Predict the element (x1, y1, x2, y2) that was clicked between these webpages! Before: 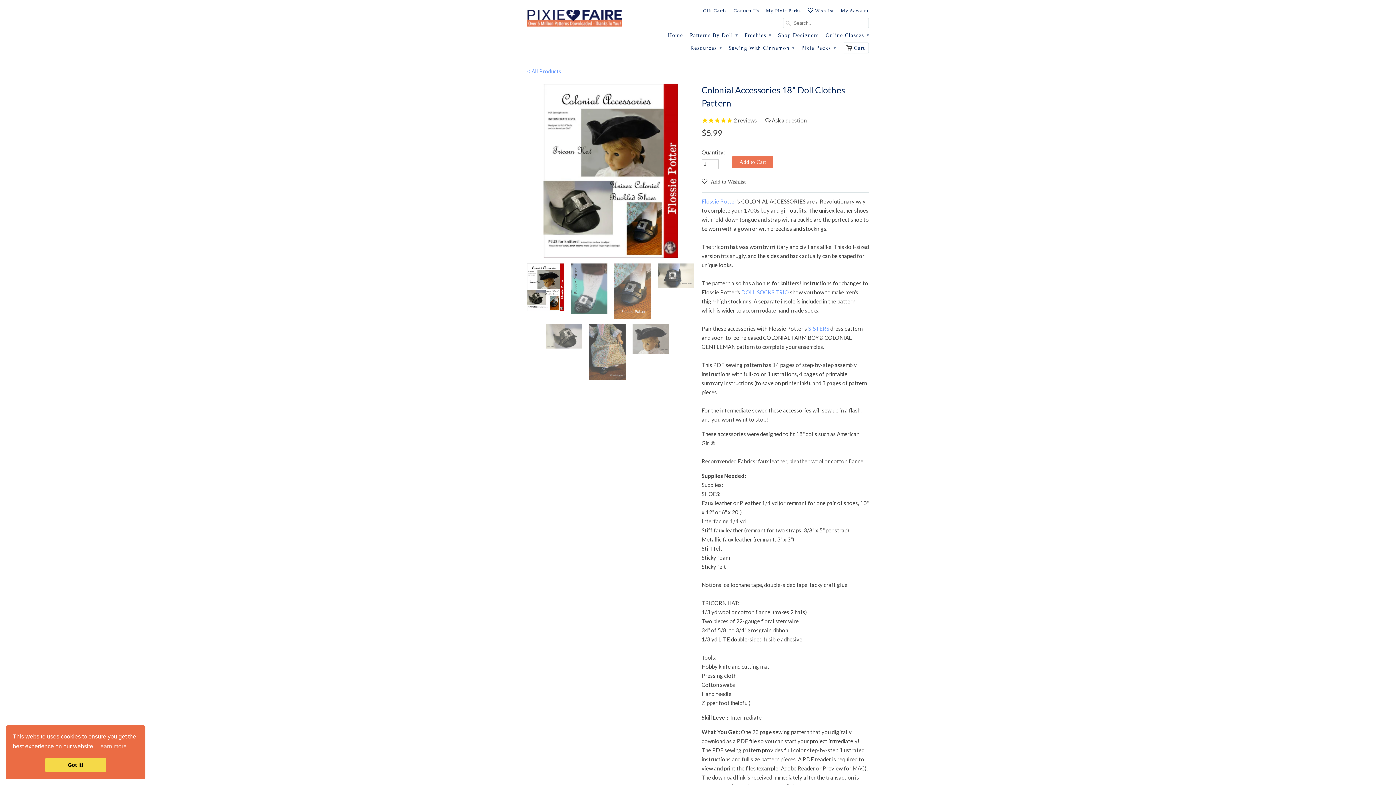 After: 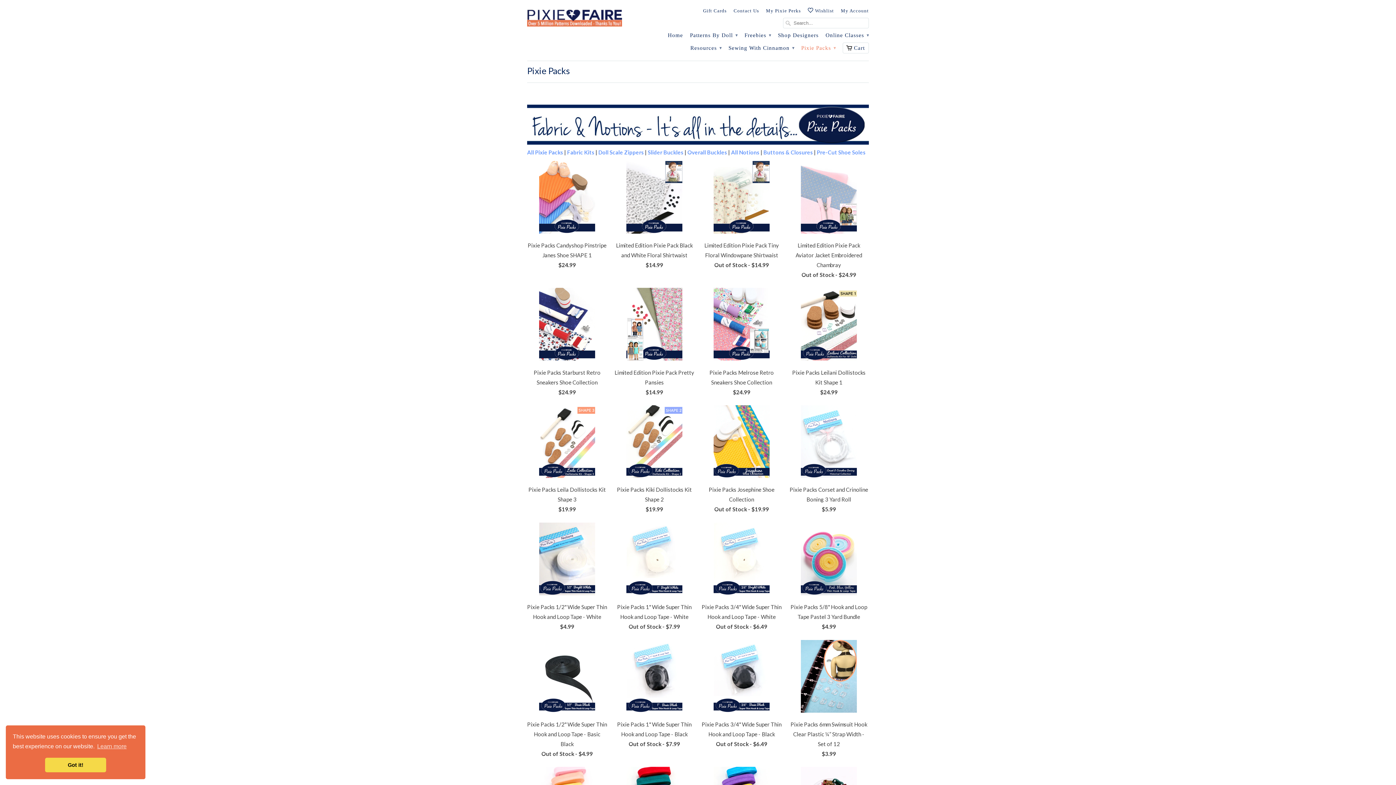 Action: bbox: (801, 44, 836, 55) label: Pixie Packs ▾